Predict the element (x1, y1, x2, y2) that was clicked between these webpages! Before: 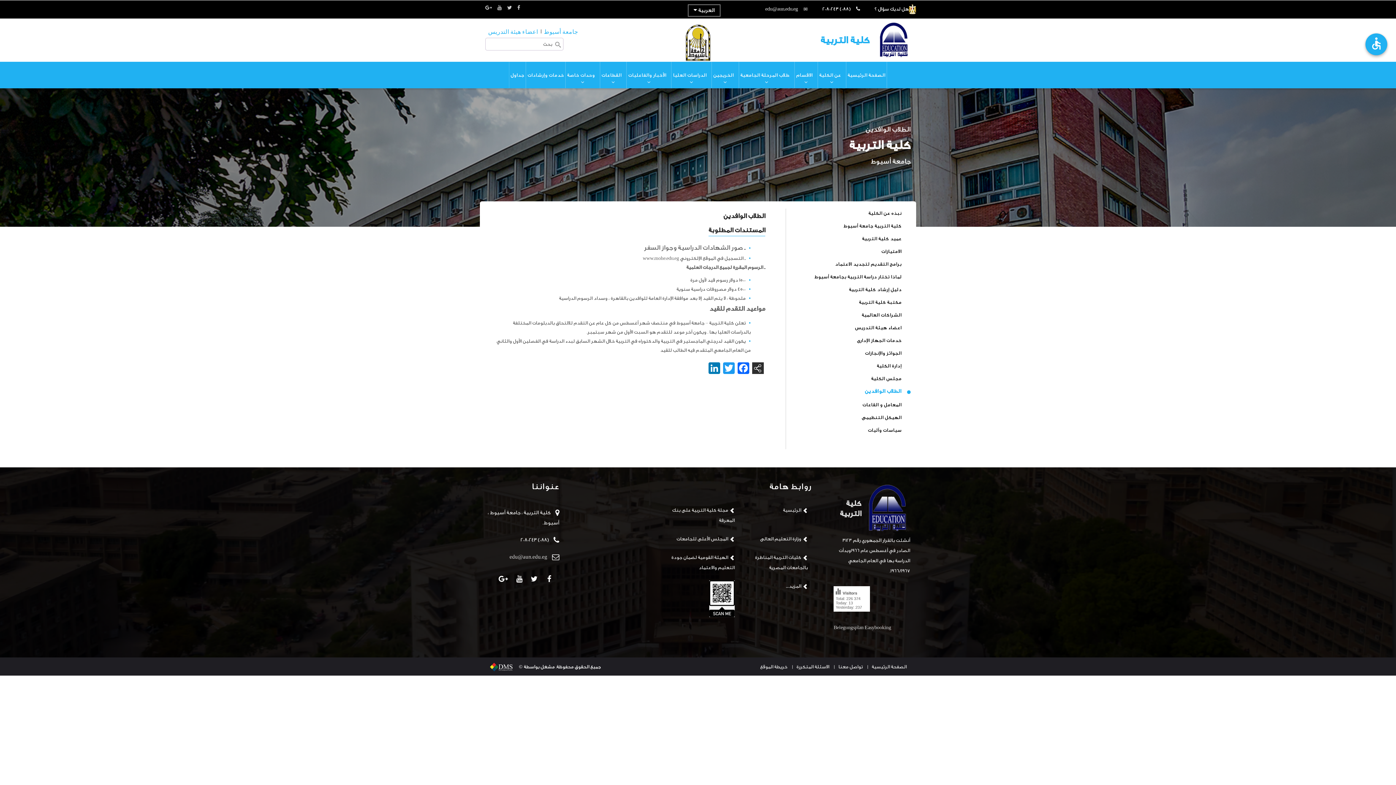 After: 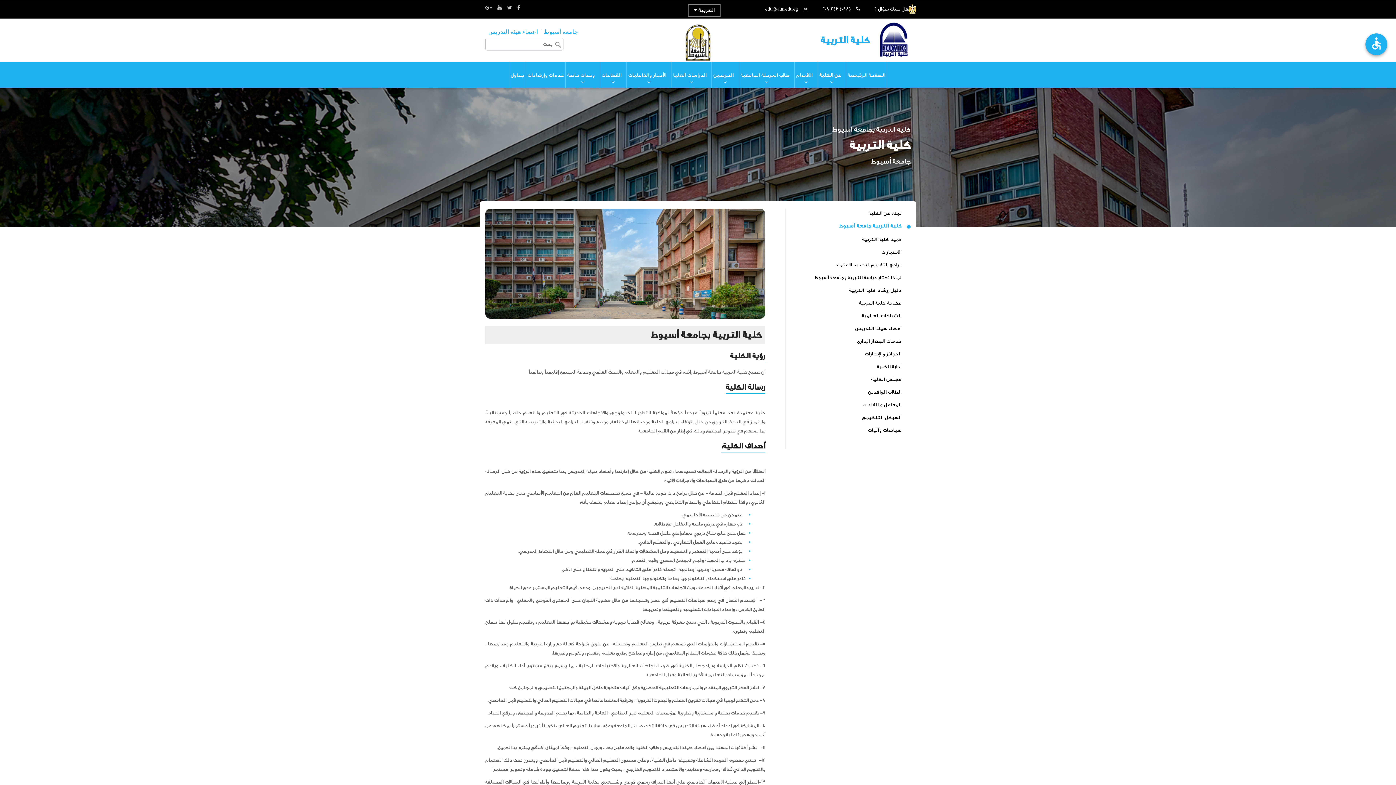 Action: bbox: (818, 61, 846, 88) label: عن الكلية